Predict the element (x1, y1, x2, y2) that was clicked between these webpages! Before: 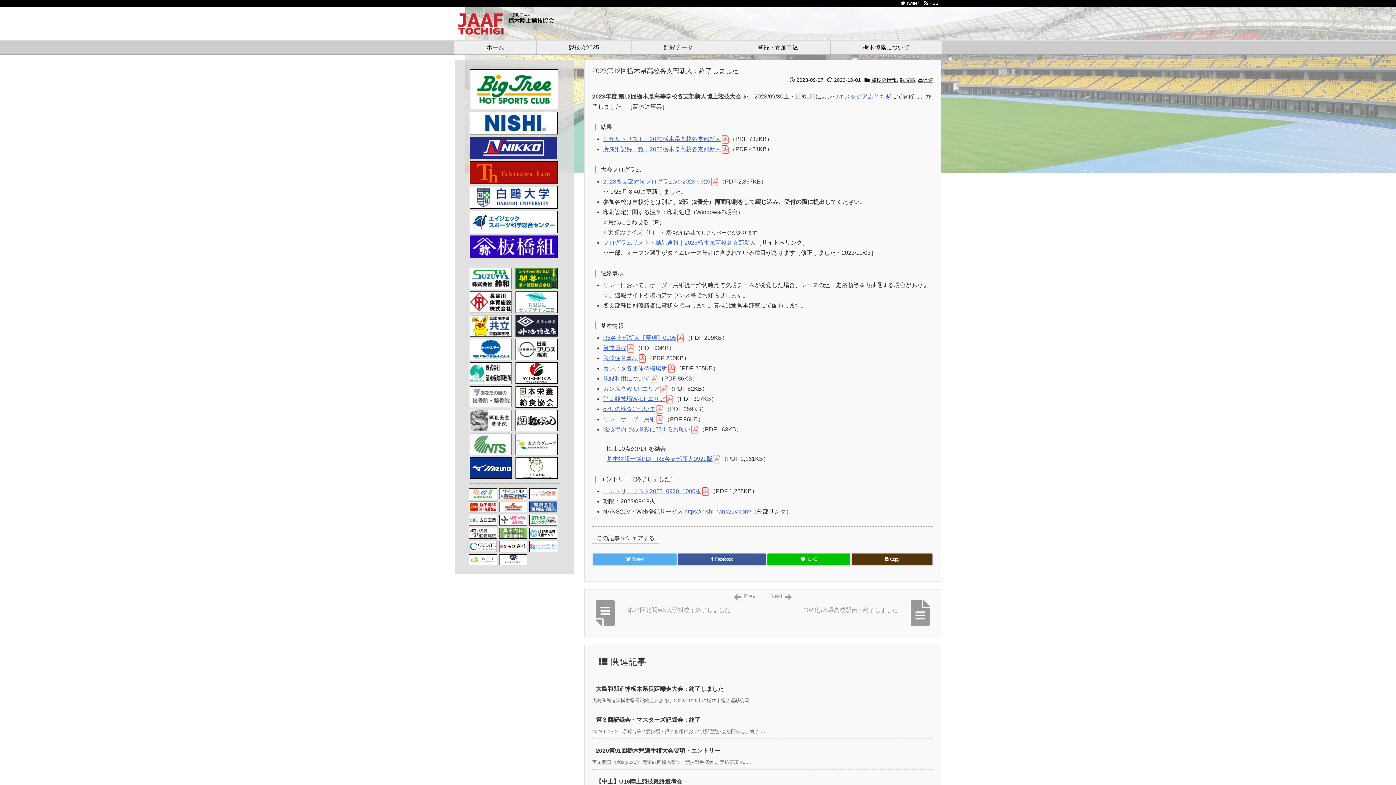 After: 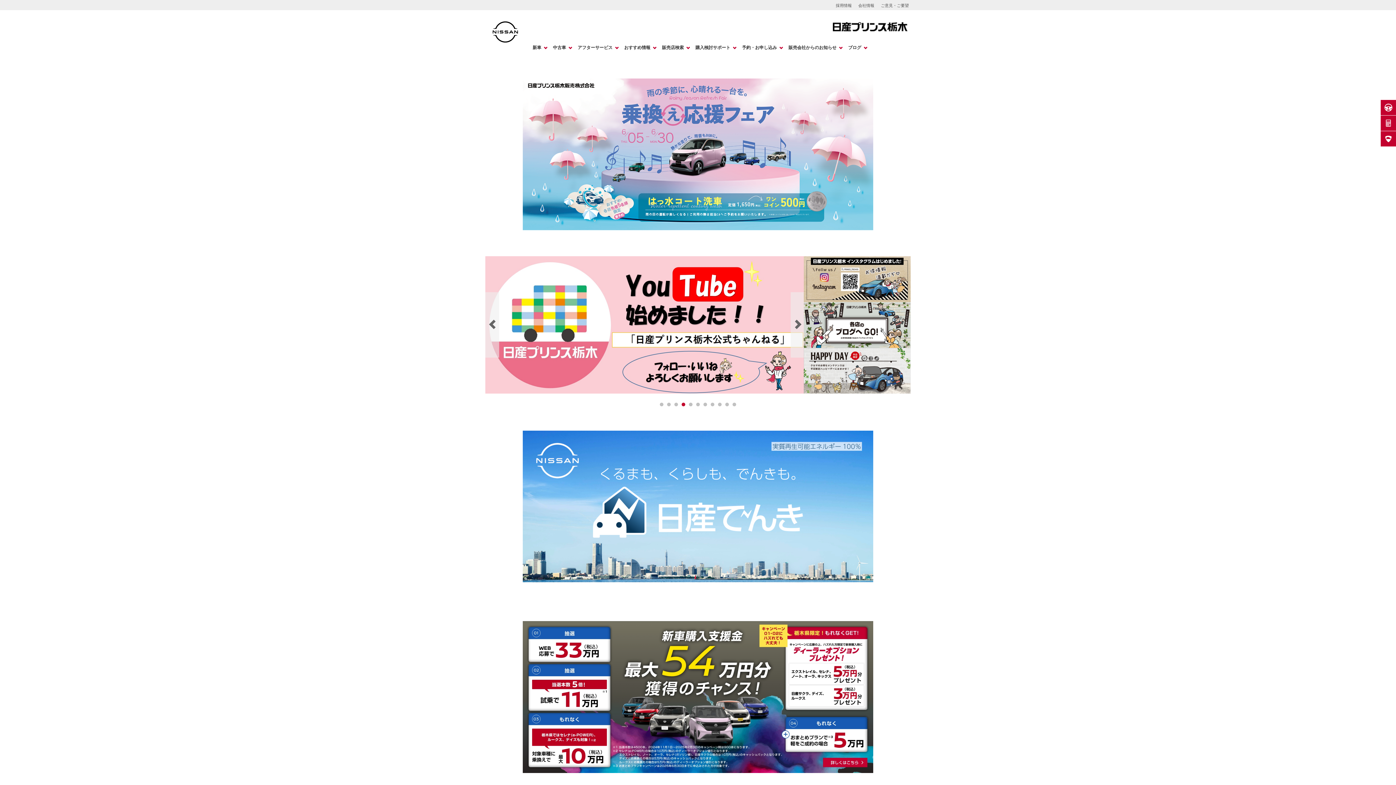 Action: bbox: (514, 345, 558, 352)